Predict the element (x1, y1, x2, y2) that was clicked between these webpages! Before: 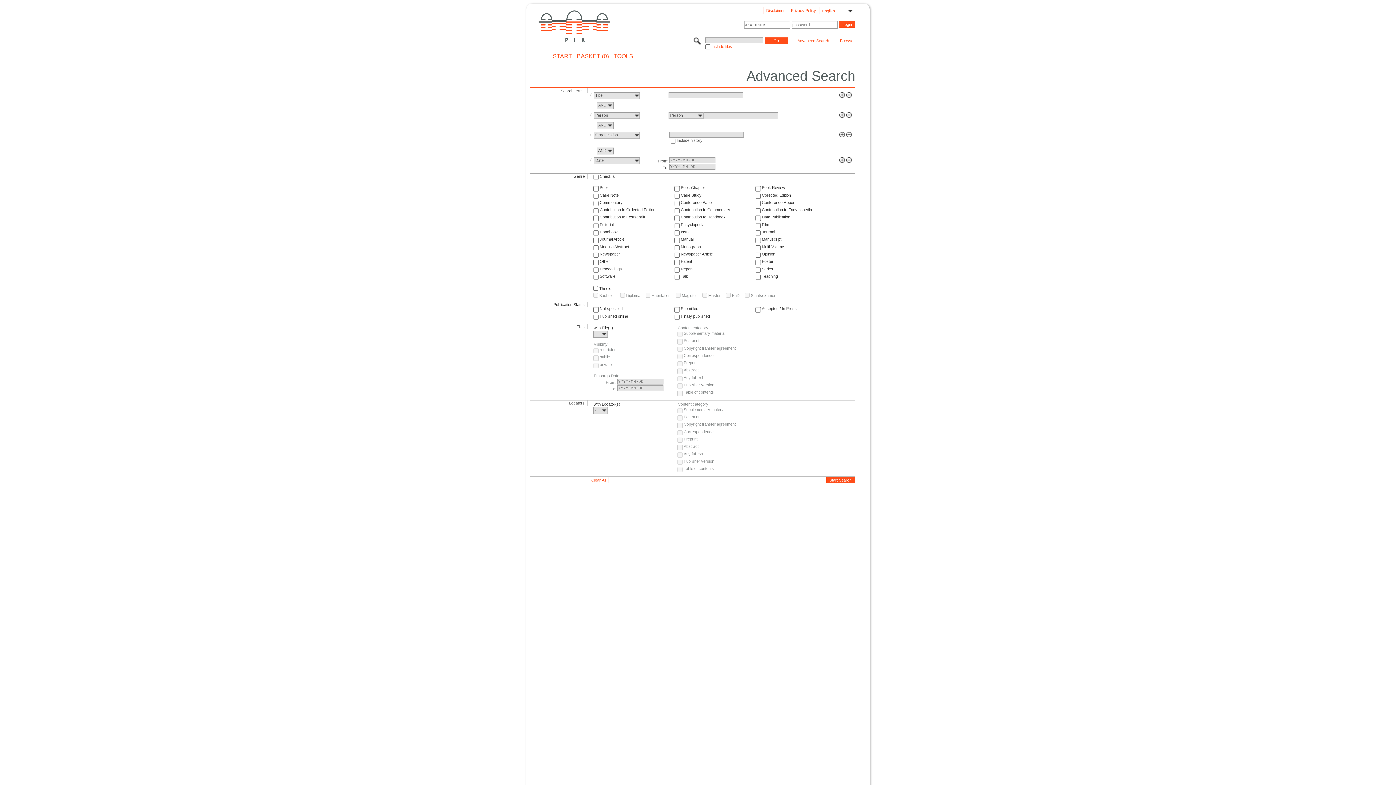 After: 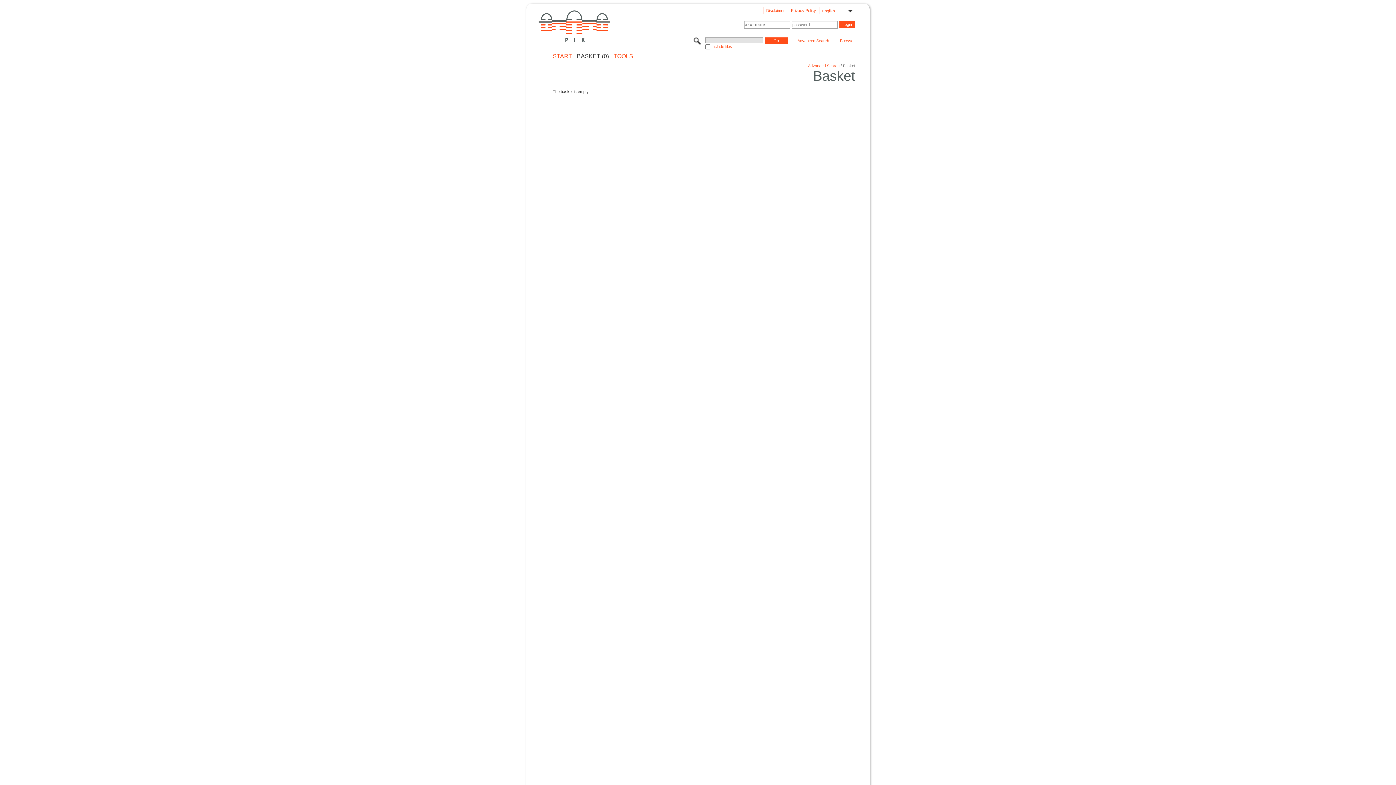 Action: label: BASKET (0) bbox: (576, 53, 608, 58)